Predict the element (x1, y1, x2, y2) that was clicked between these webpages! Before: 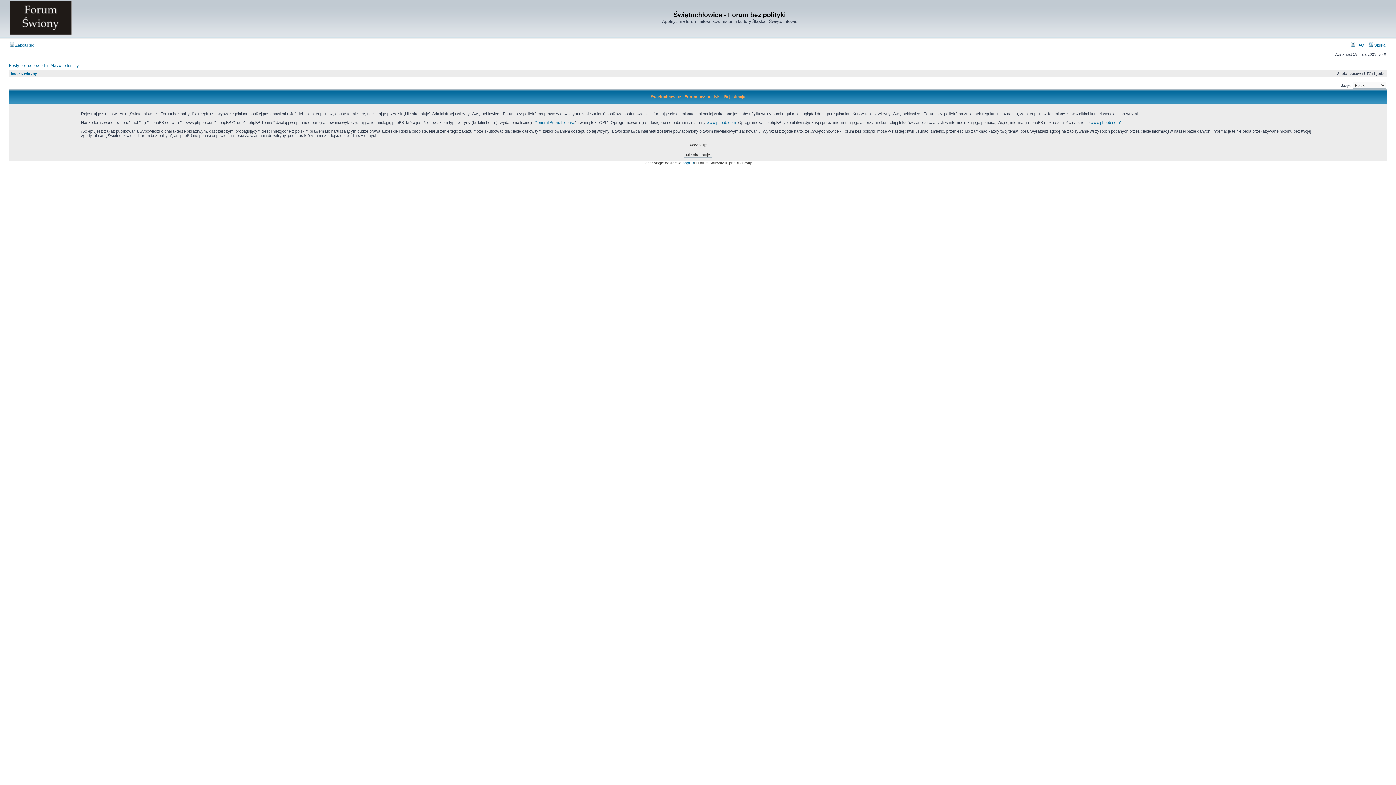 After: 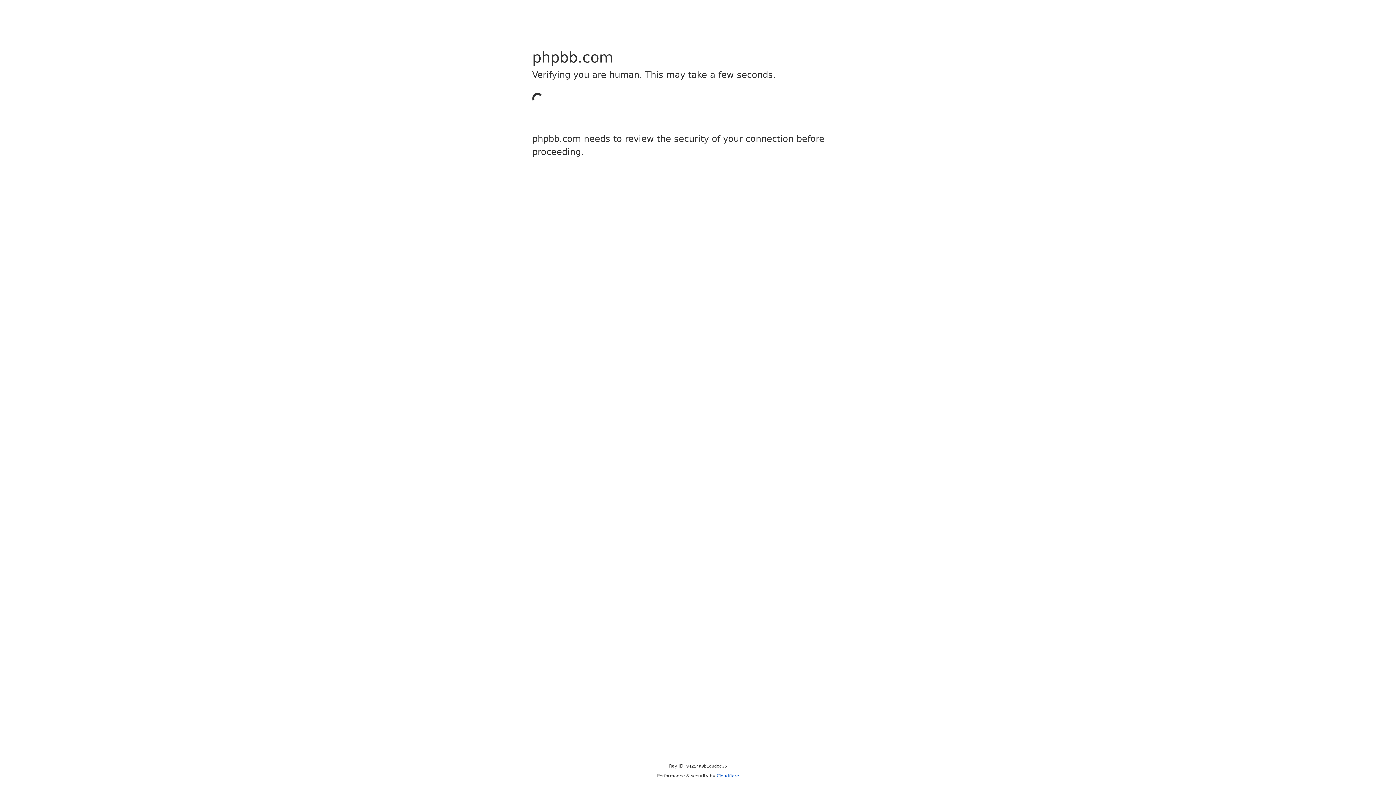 Action: label: www.phpbb.com/ bbox: (1090, 120, 1121, 124)